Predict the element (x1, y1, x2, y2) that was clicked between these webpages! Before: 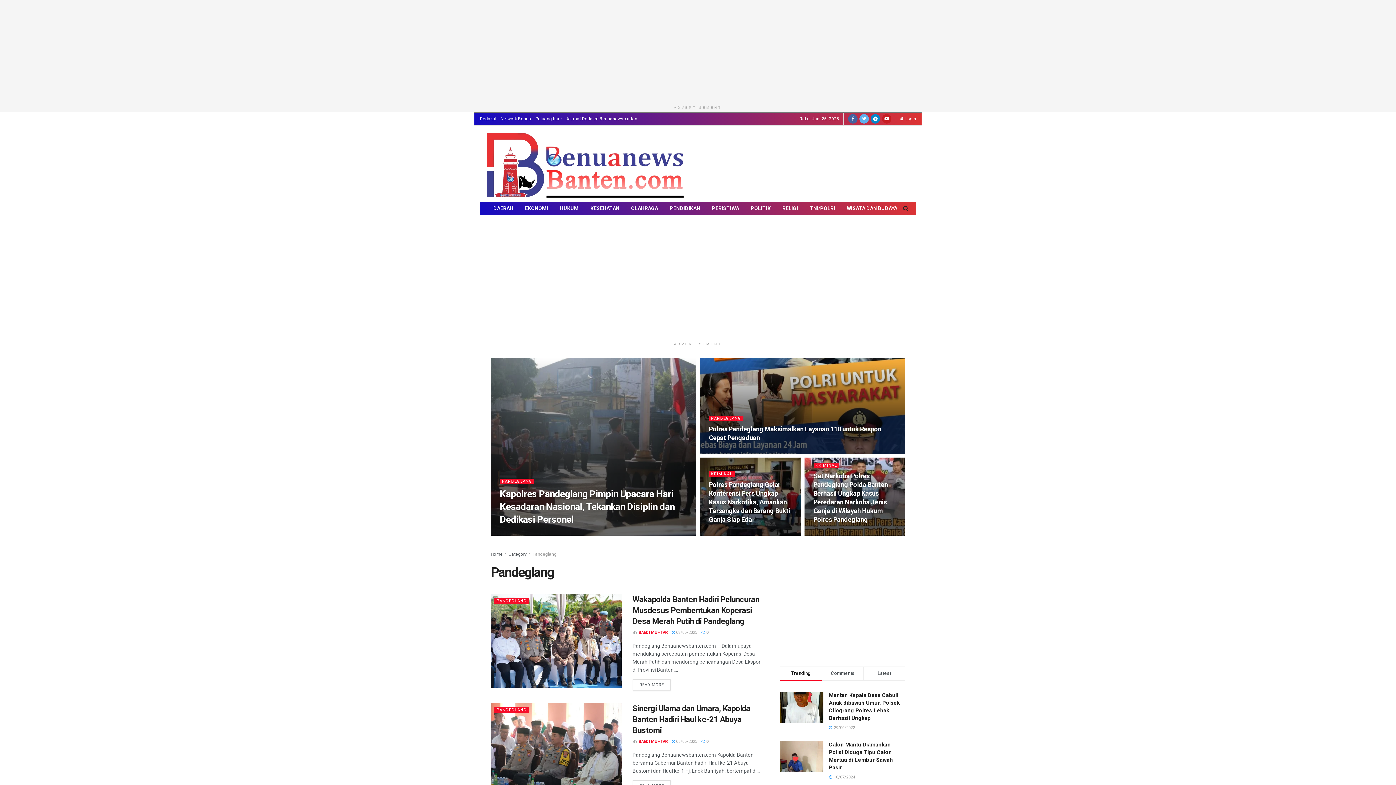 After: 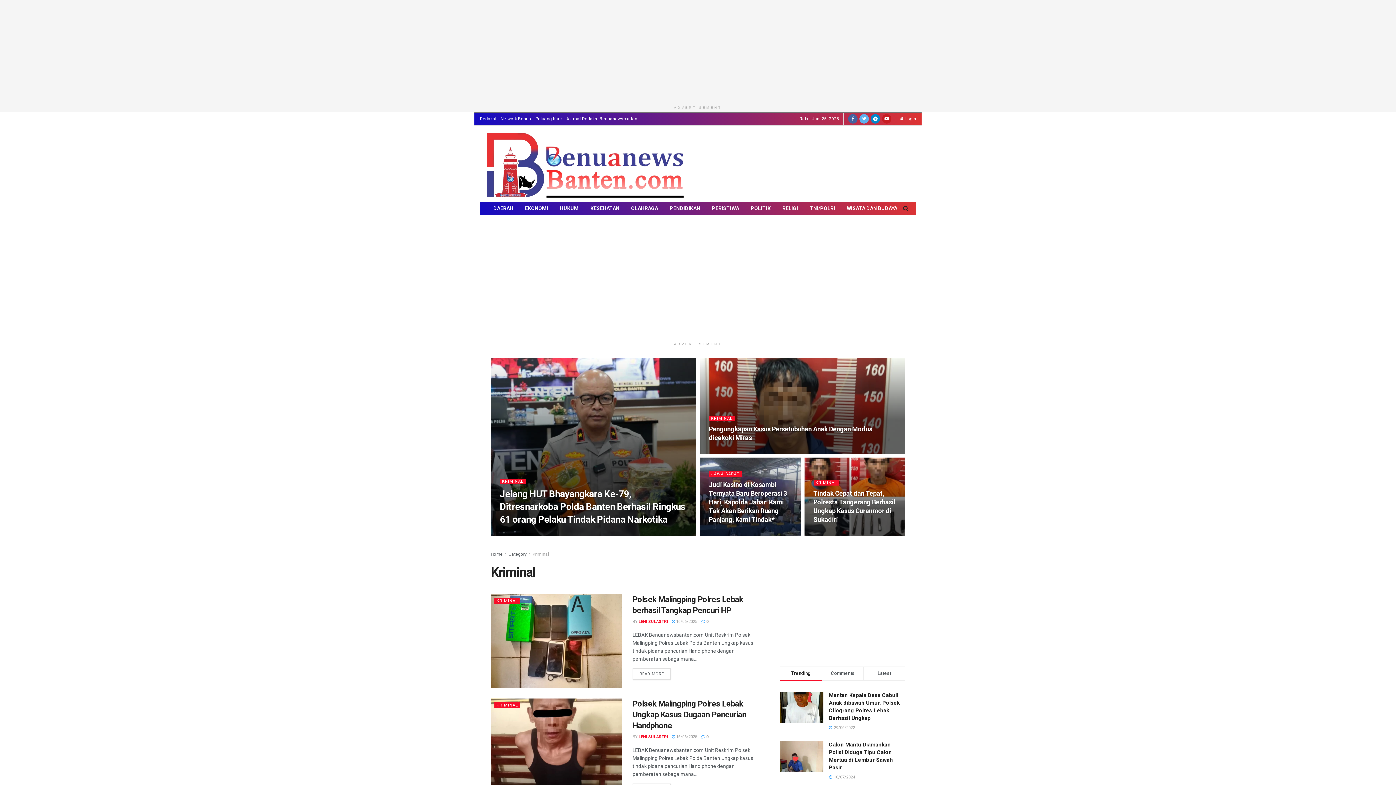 Action: bbox: (709, 471, 734, 477) label: KRIMINAL